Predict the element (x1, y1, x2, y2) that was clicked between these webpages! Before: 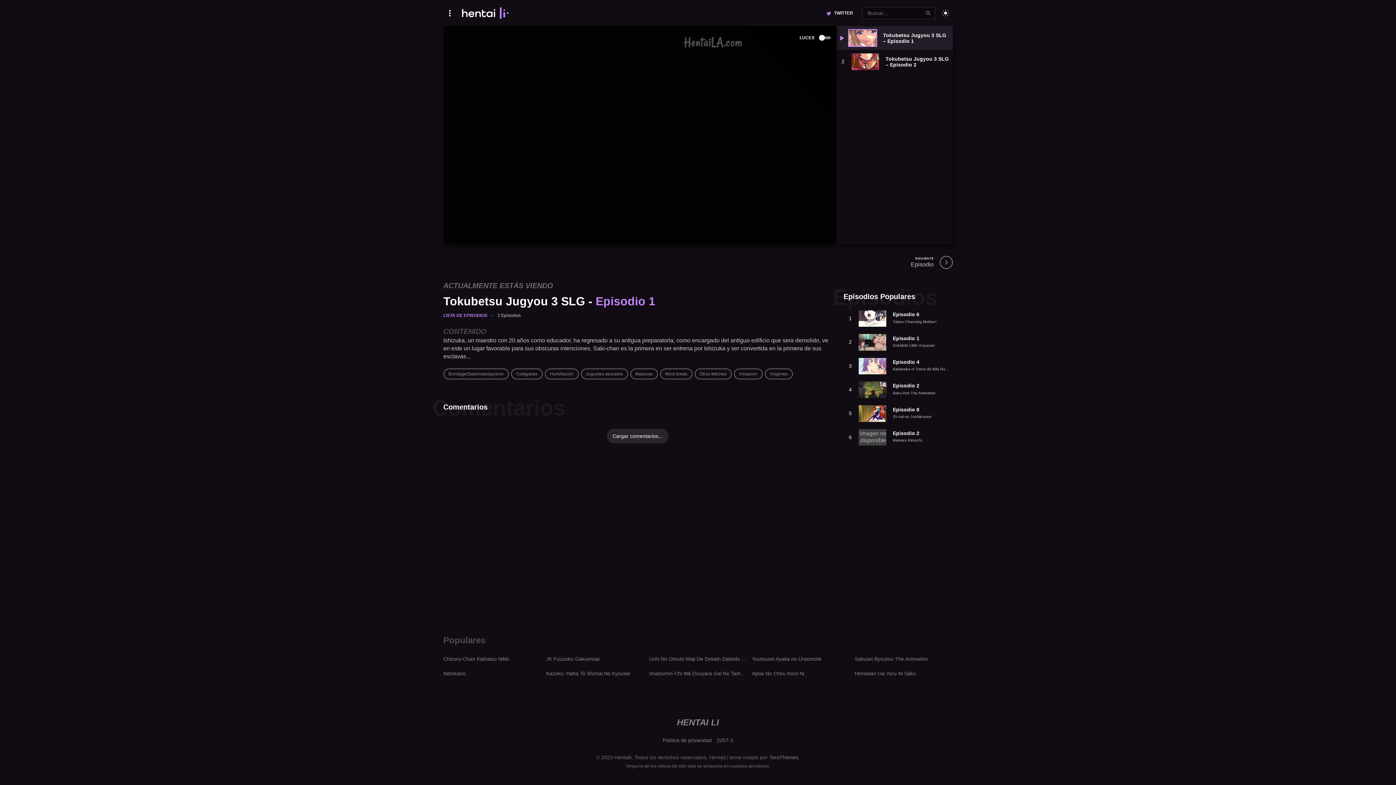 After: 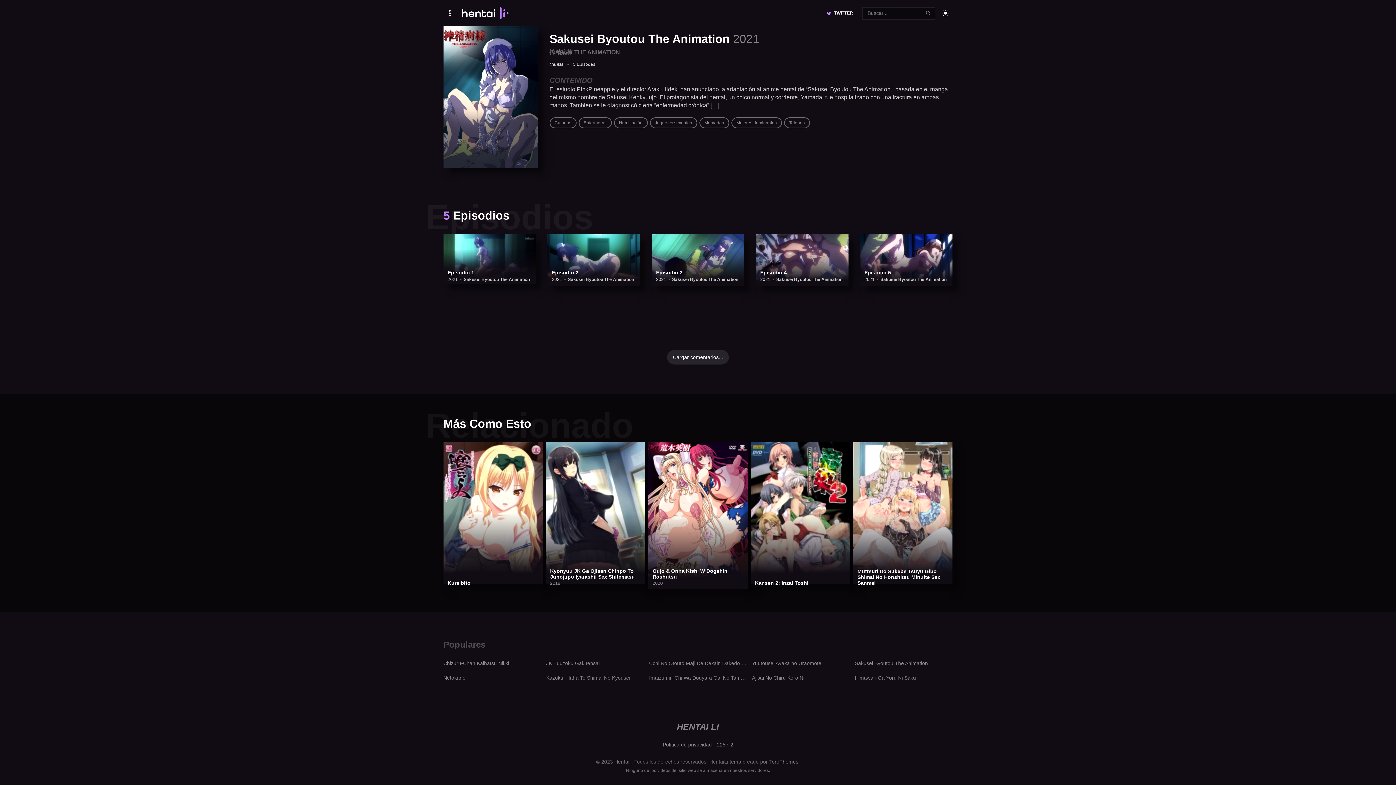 Action: bbox: (855, 654, 952, 664) label: Sakusei Byoutou The Animation